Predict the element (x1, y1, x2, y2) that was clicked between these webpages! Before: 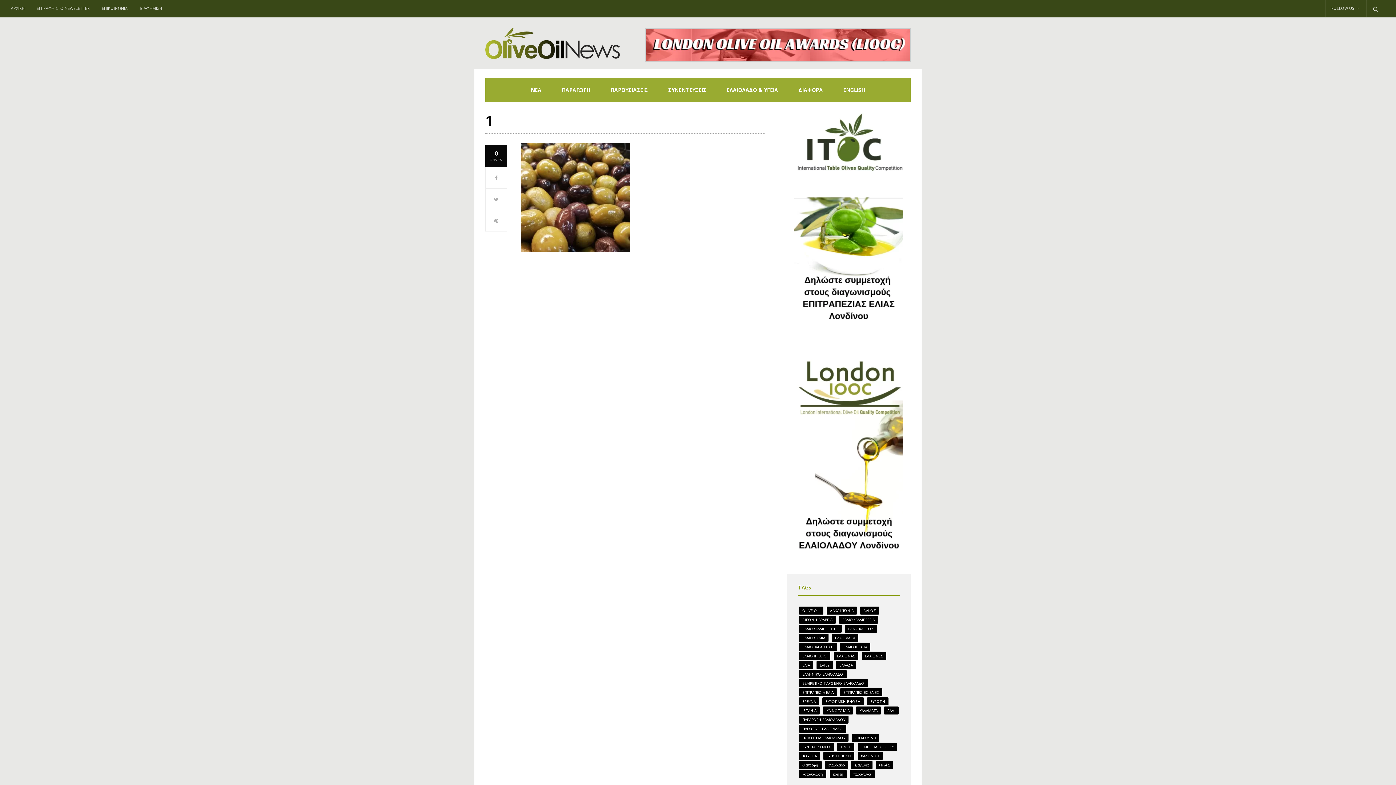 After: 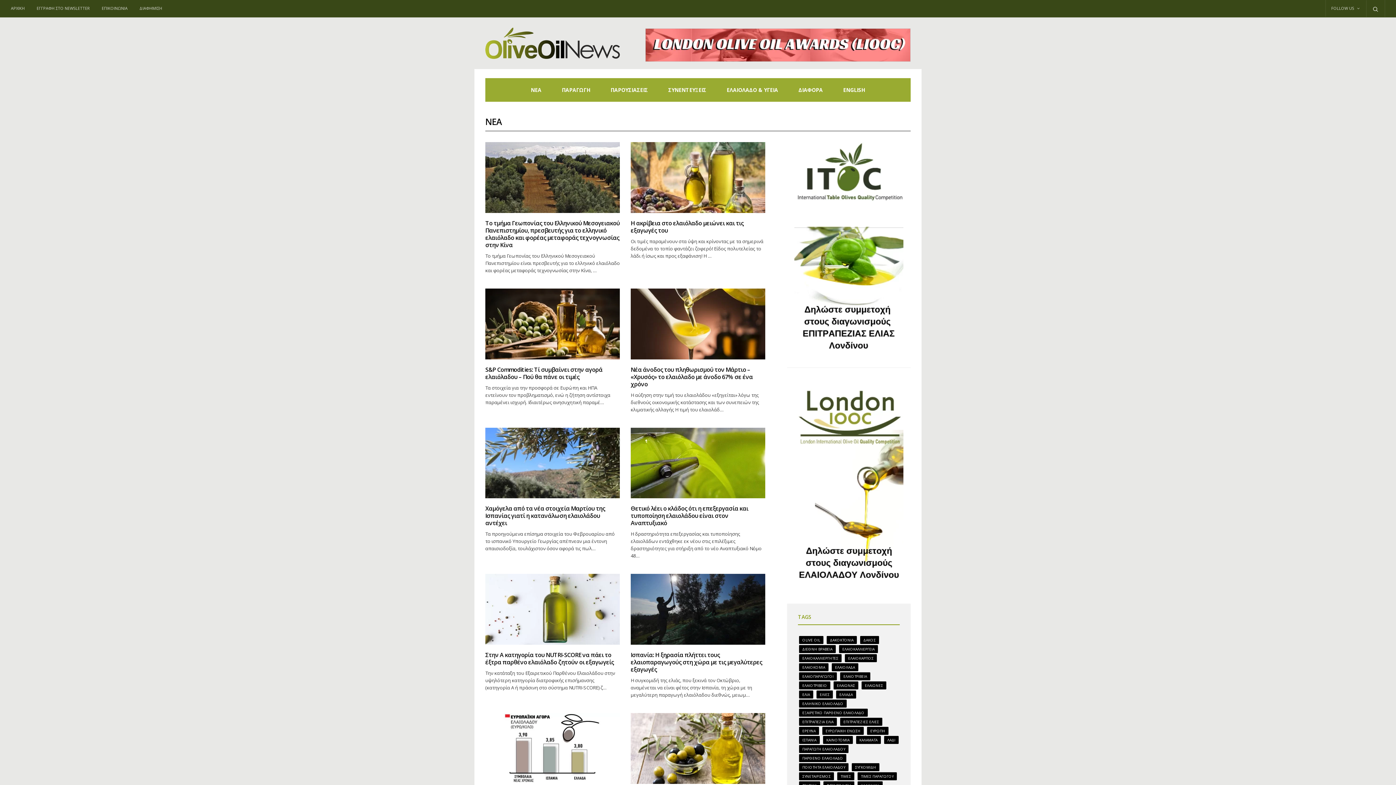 Action: label: NEA bbox: (530, 86, 541, 93)